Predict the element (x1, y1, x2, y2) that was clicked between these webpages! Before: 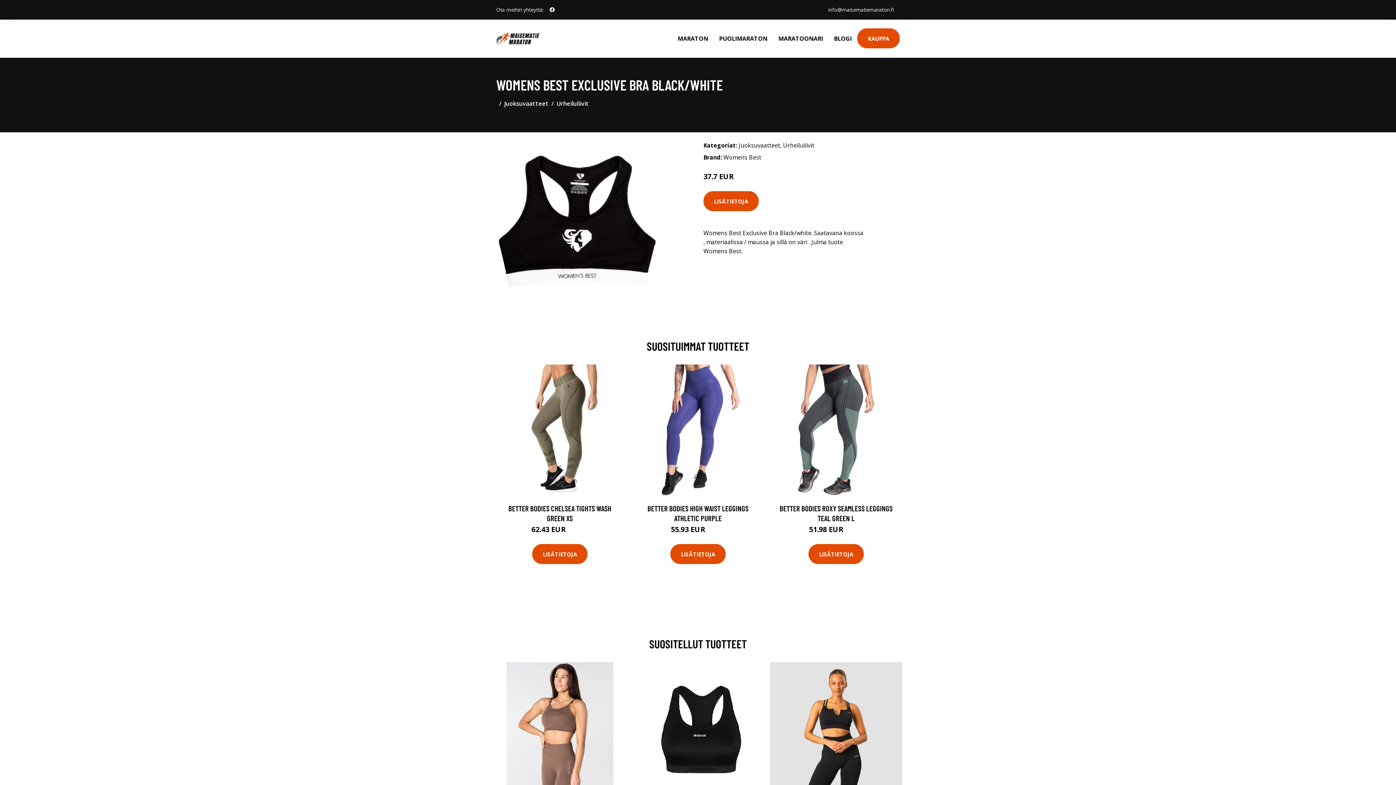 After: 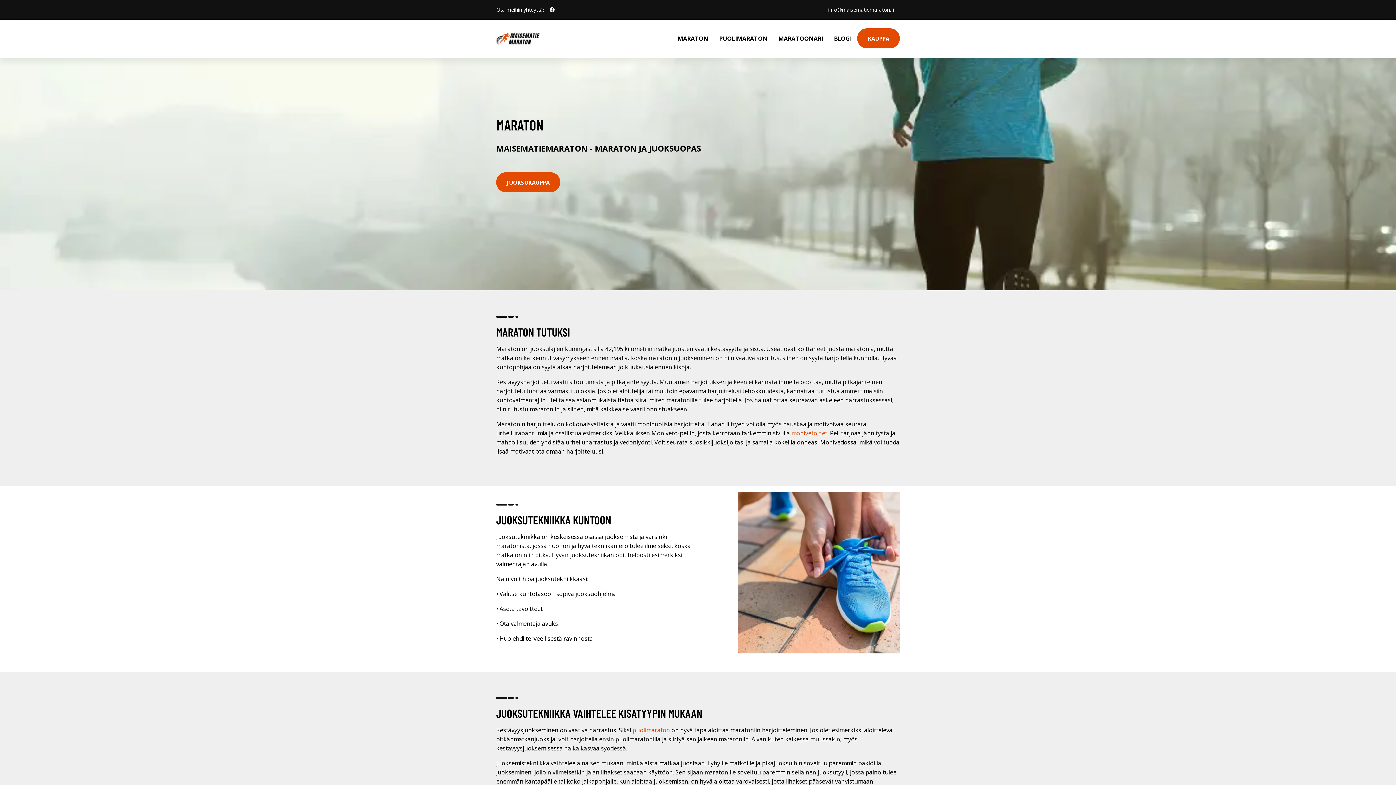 Action: bbox: (672, 19, 713, 57) label: MARATON